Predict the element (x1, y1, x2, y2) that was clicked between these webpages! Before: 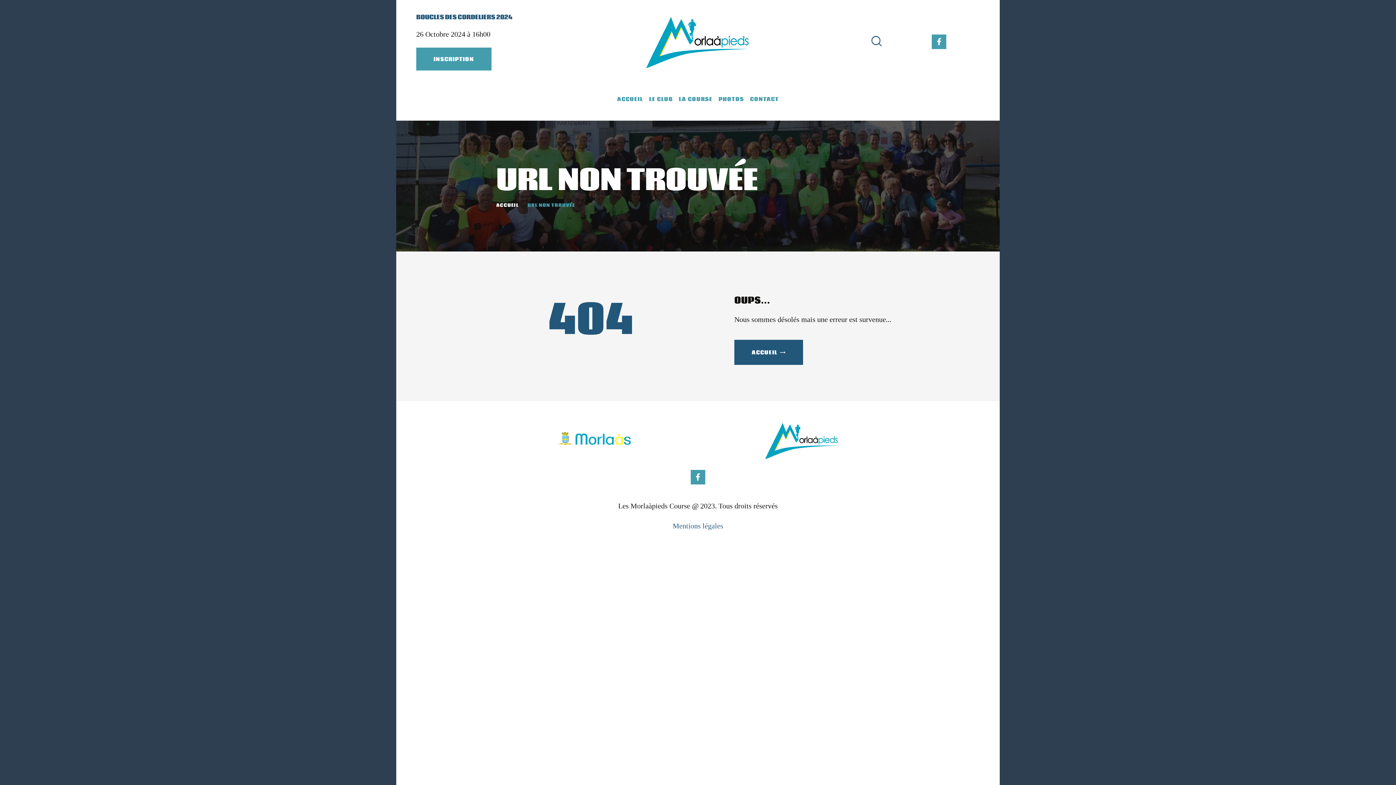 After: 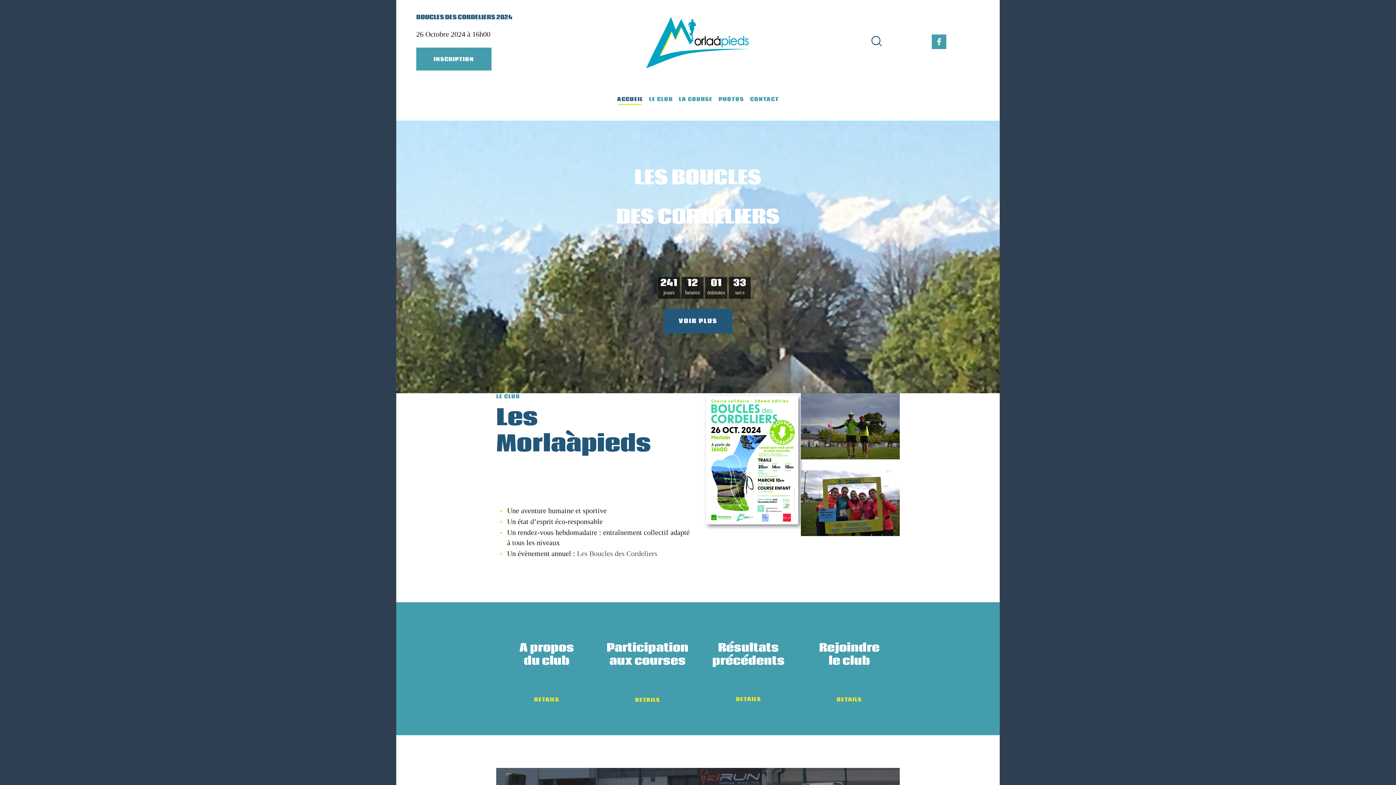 Action: bbox: (646, 18, 749, 26)